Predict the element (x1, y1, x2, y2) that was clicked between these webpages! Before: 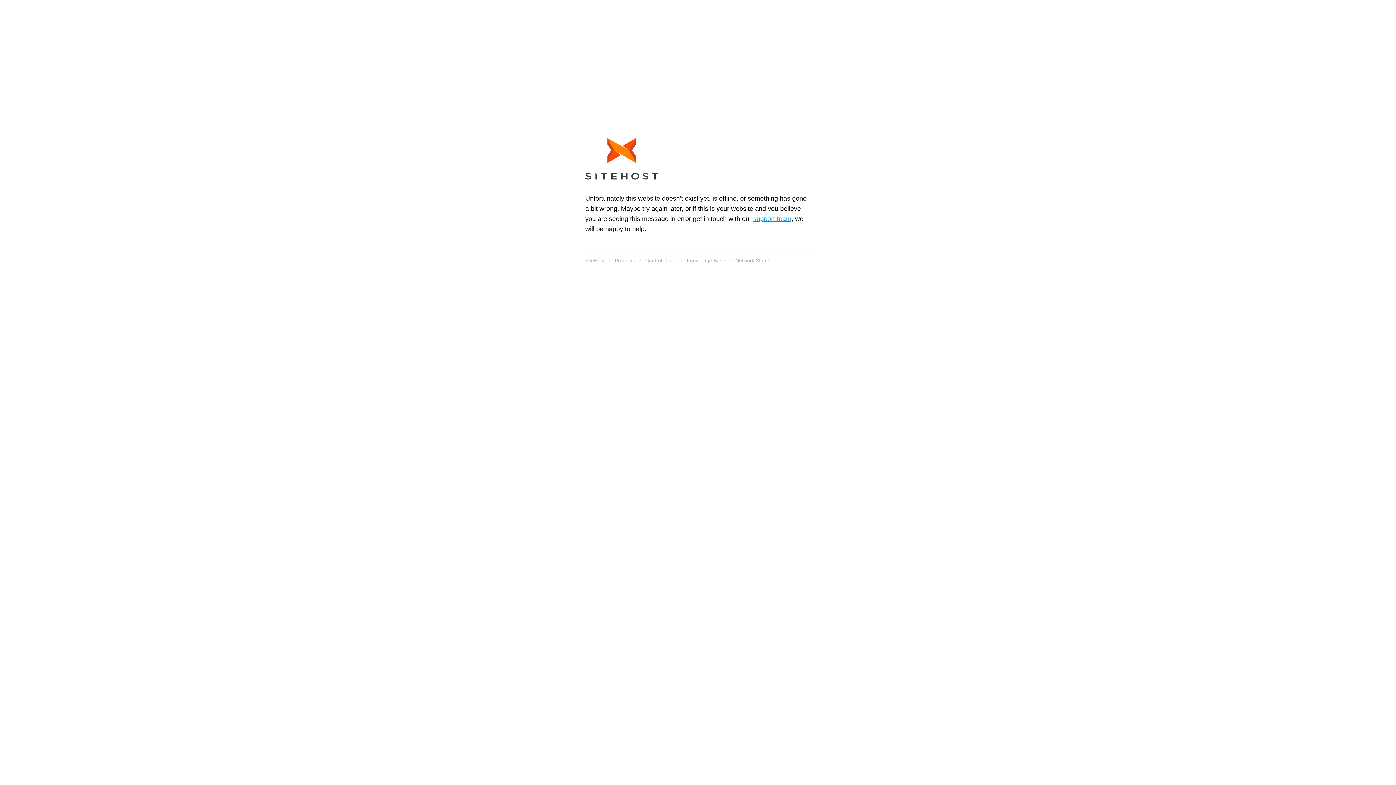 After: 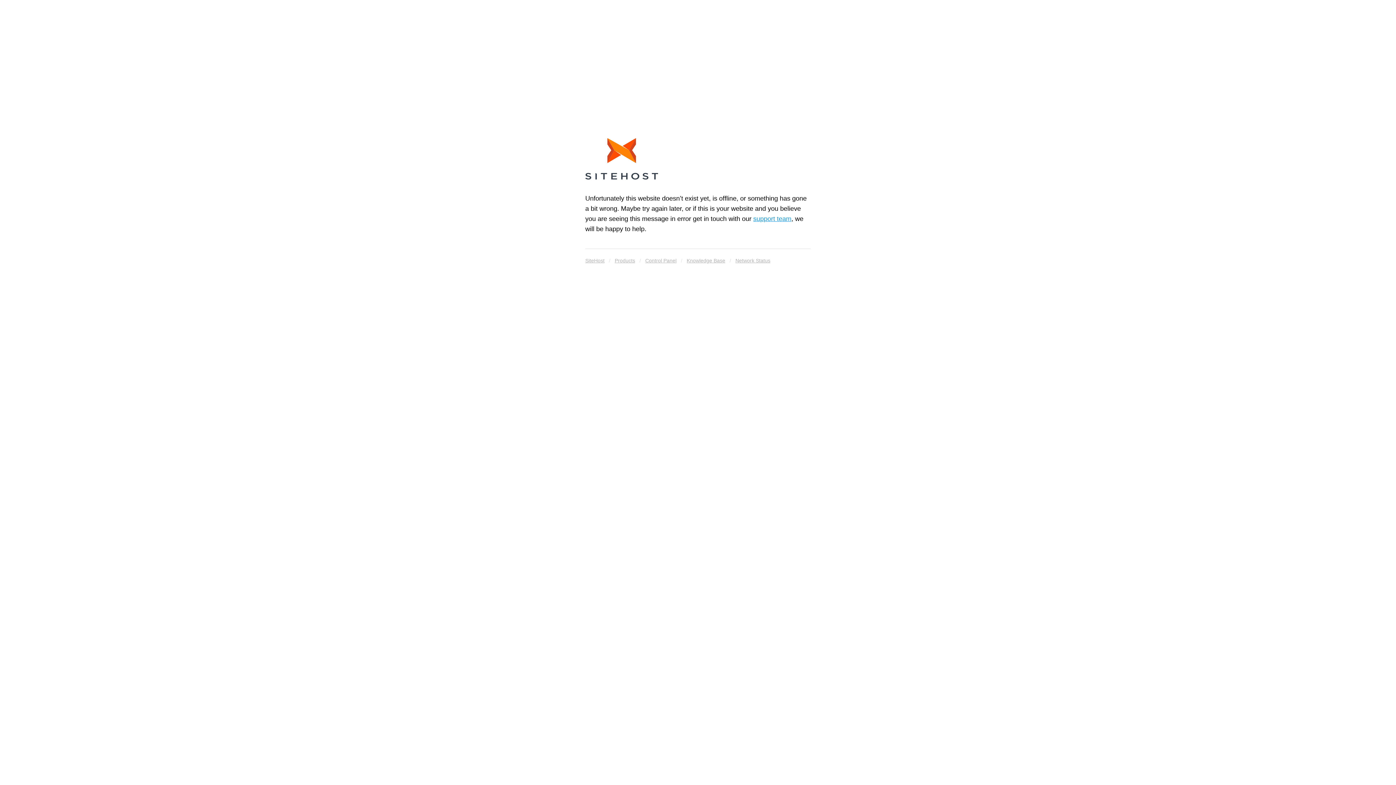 Action: bbox: (686, 255, 725, 265) label: Knowledge Base